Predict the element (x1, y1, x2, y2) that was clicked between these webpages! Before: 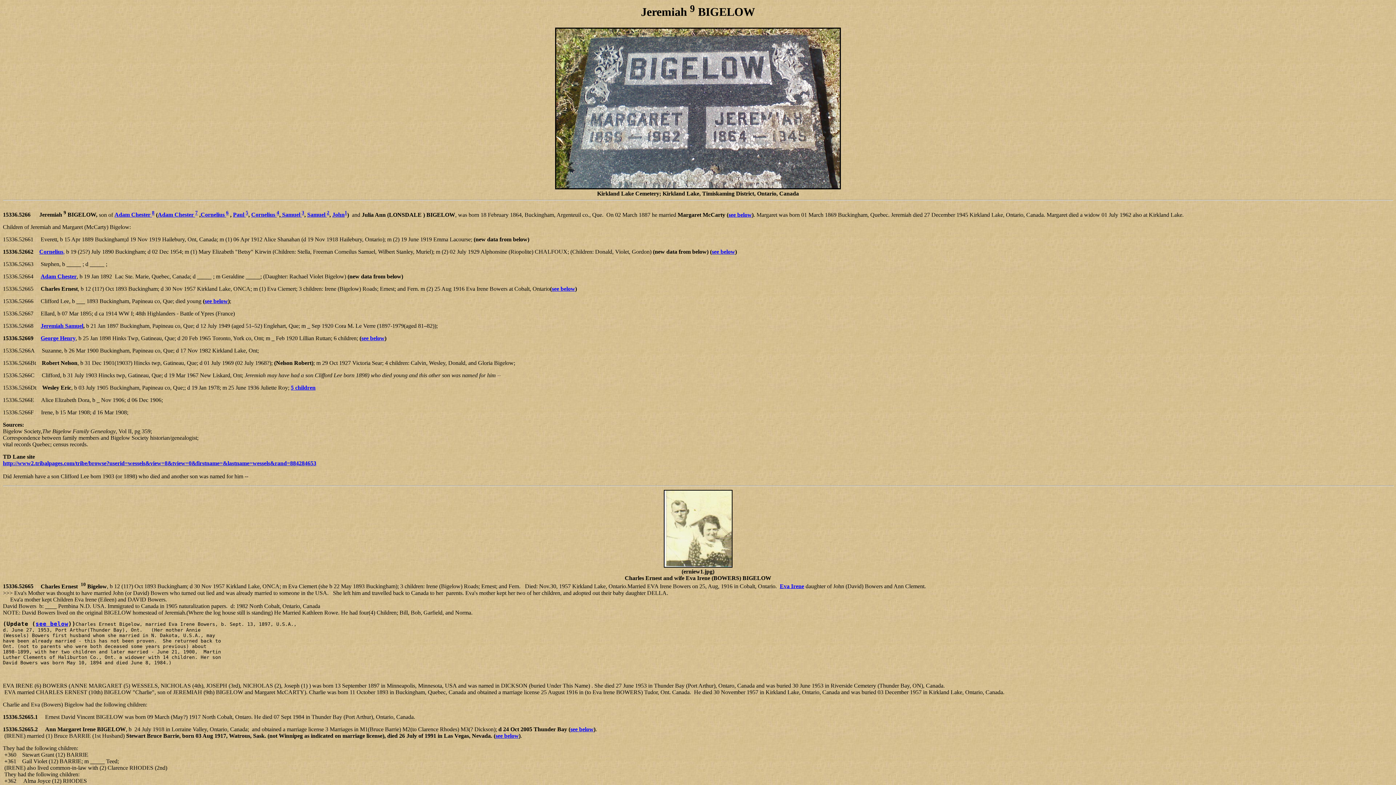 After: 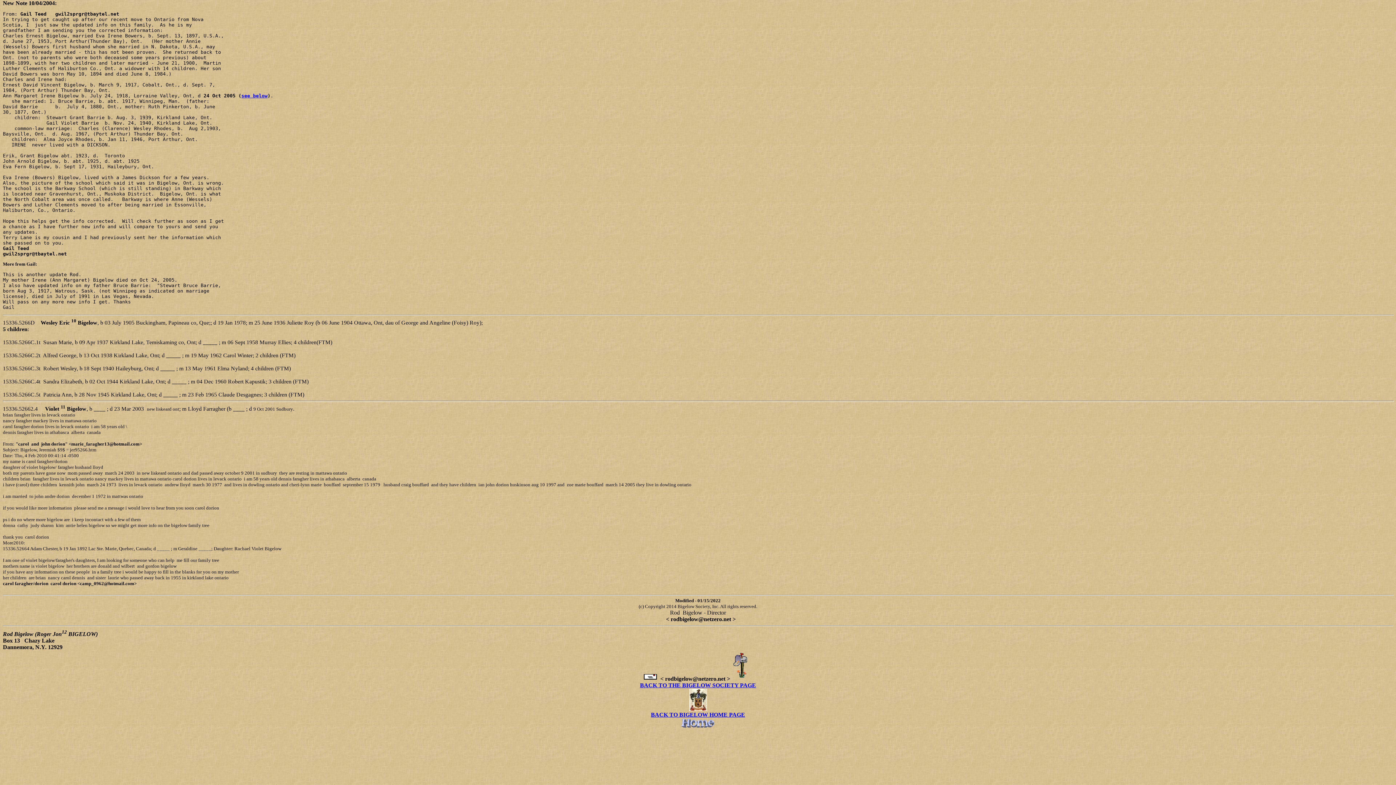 Action: bbox: (35, 621, 68, 627) label: see below